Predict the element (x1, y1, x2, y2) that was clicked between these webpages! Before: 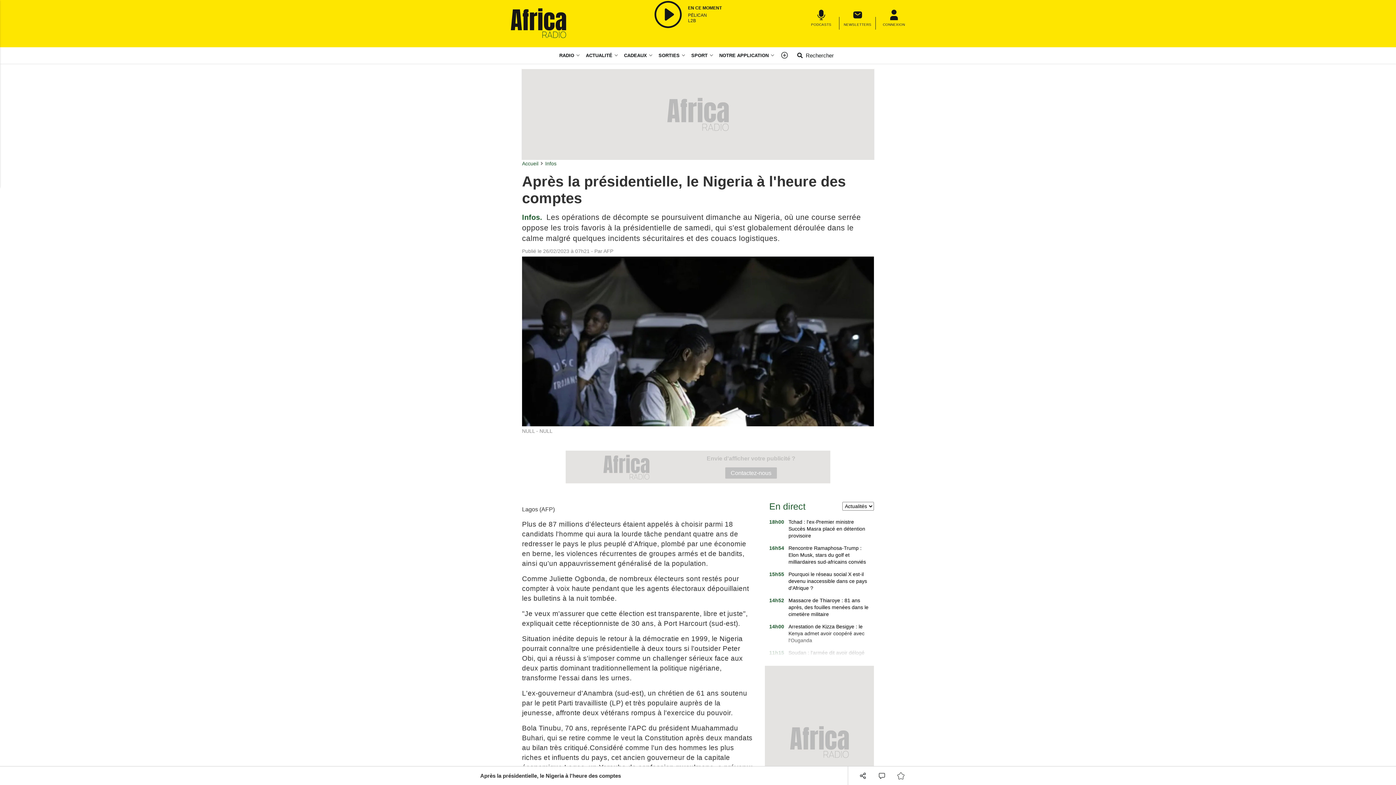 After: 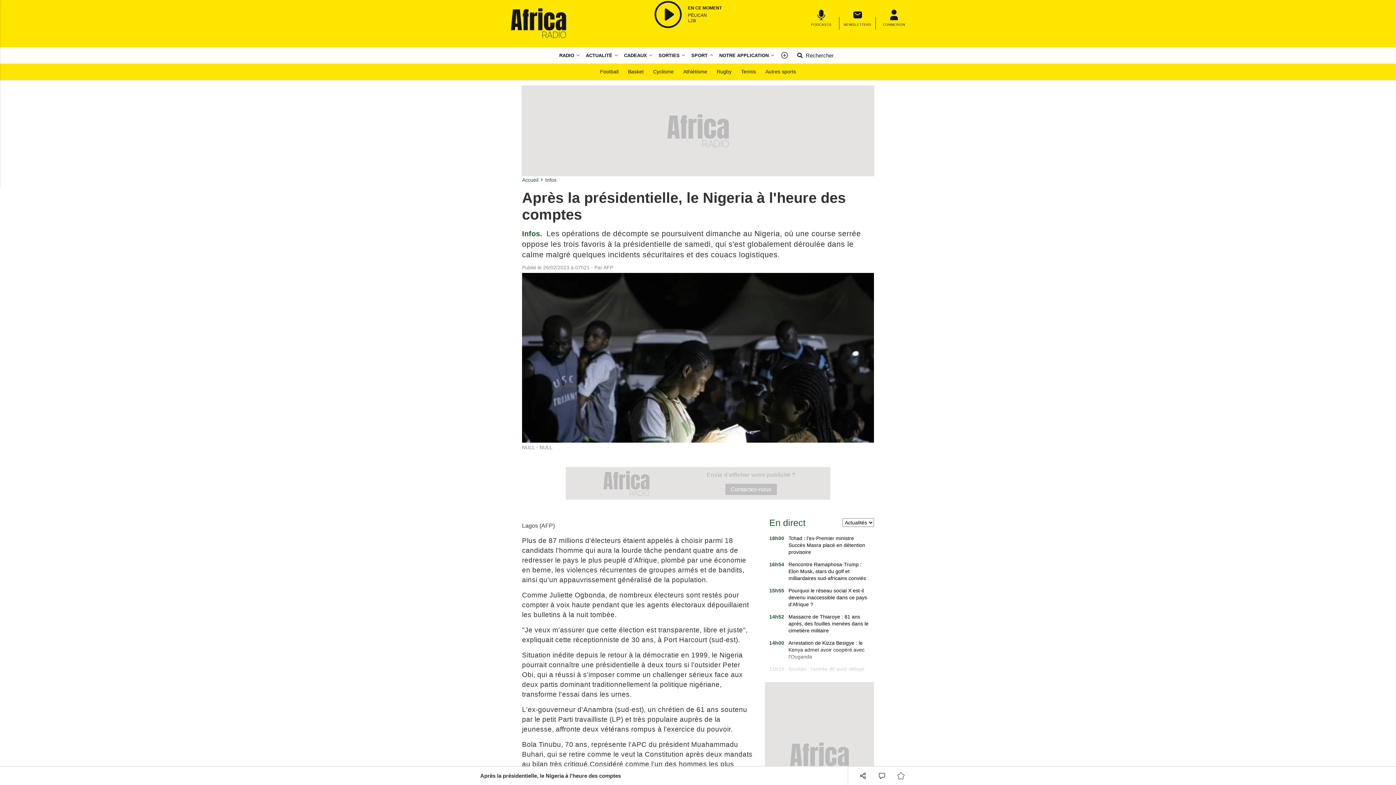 Action: bbox: (709, 47, 716, 63) label: Sport menu